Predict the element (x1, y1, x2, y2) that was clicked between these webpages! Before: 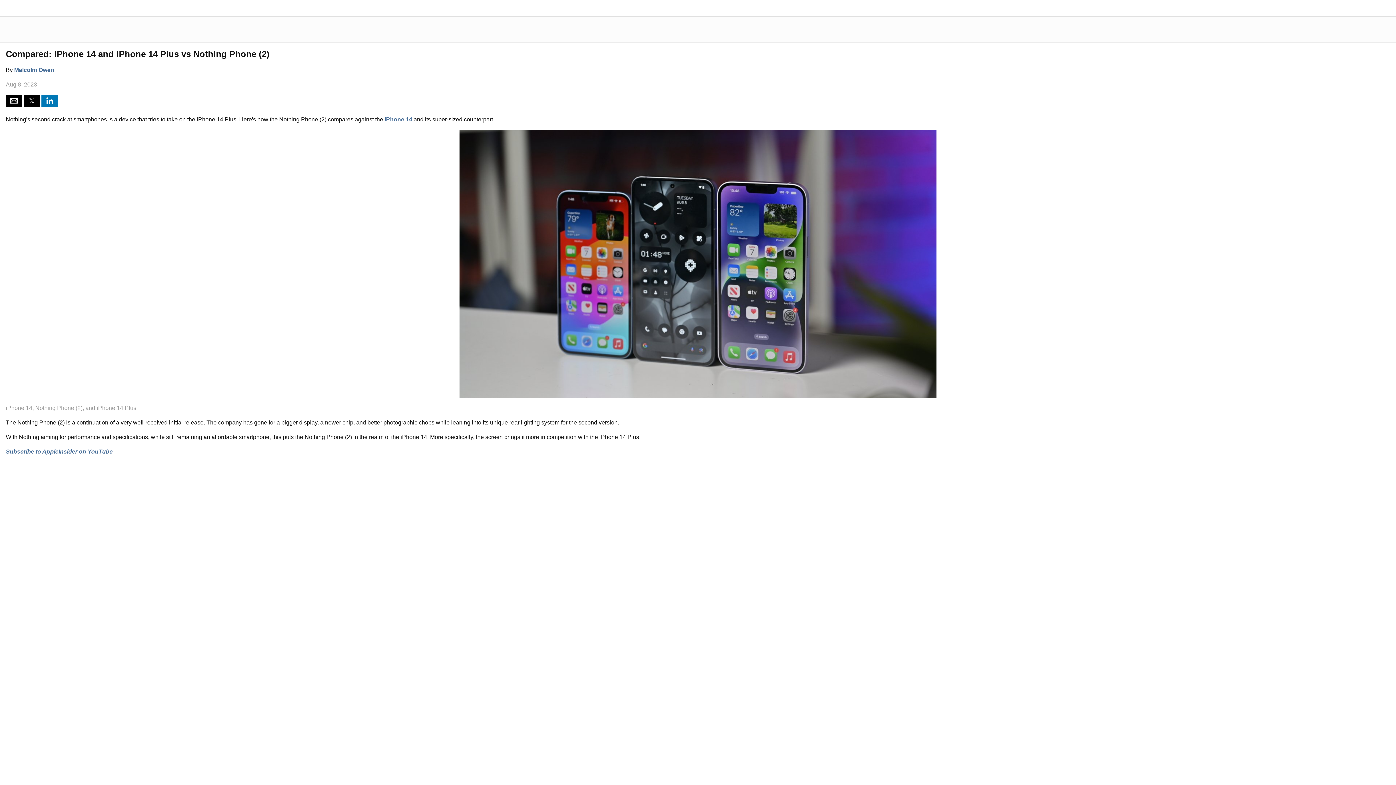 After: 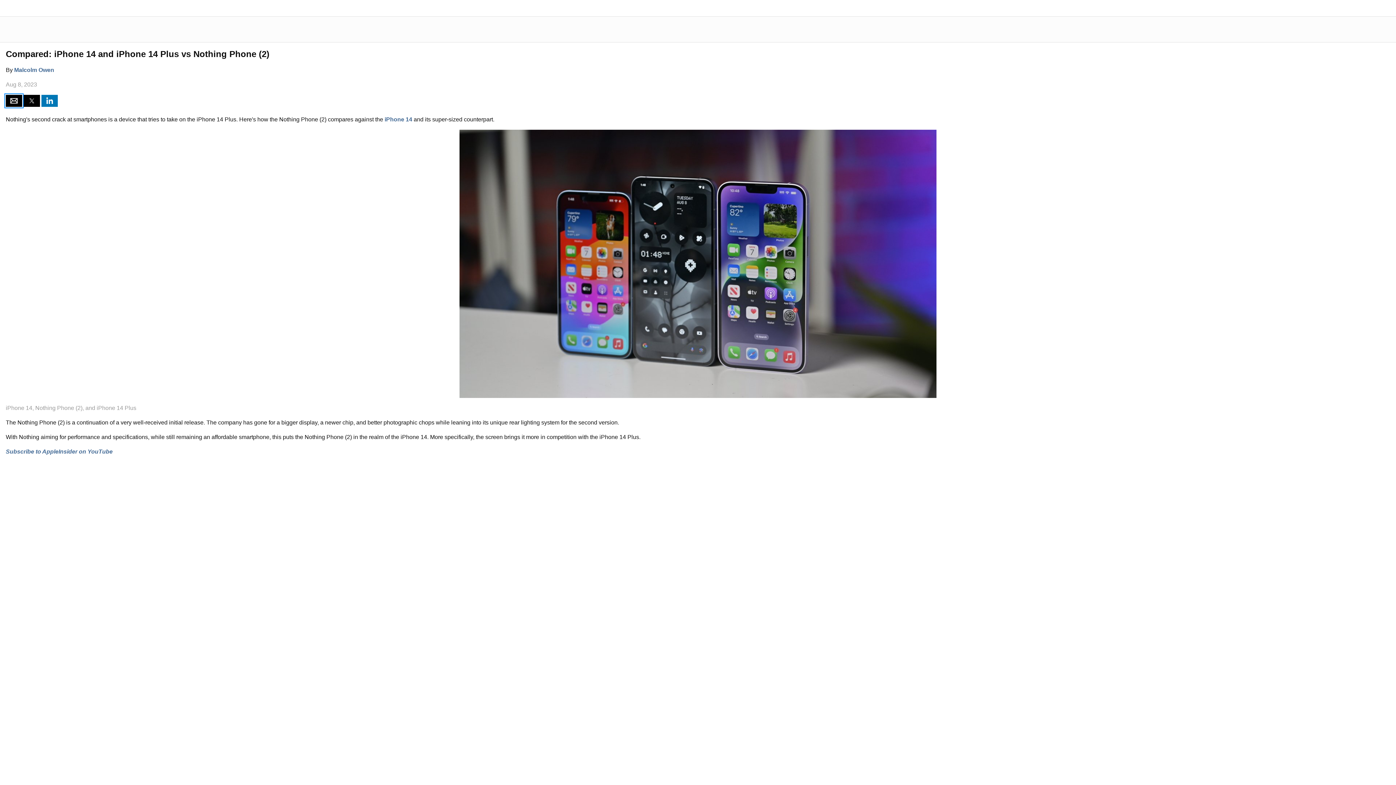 Action: label: Share by email bbox: (5, 94, 22, 106)